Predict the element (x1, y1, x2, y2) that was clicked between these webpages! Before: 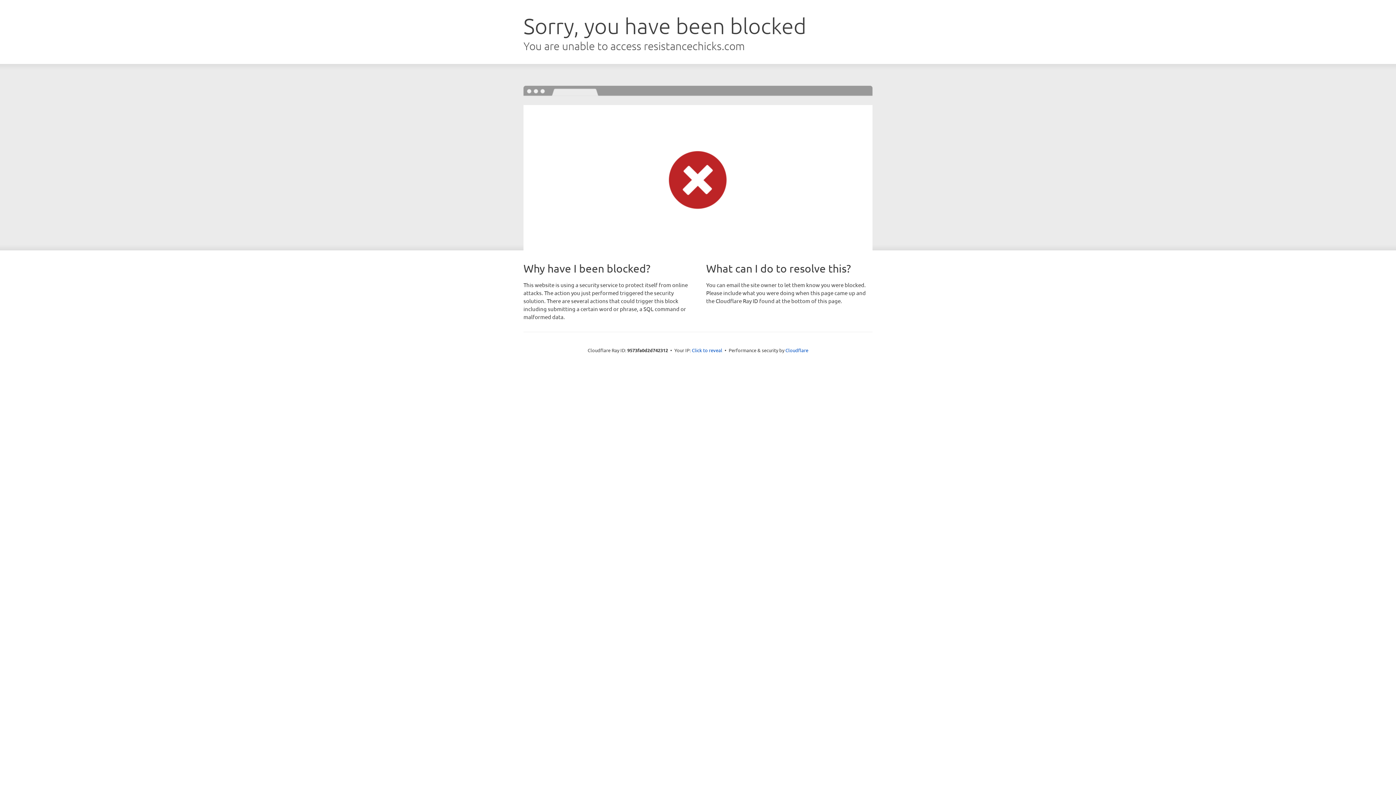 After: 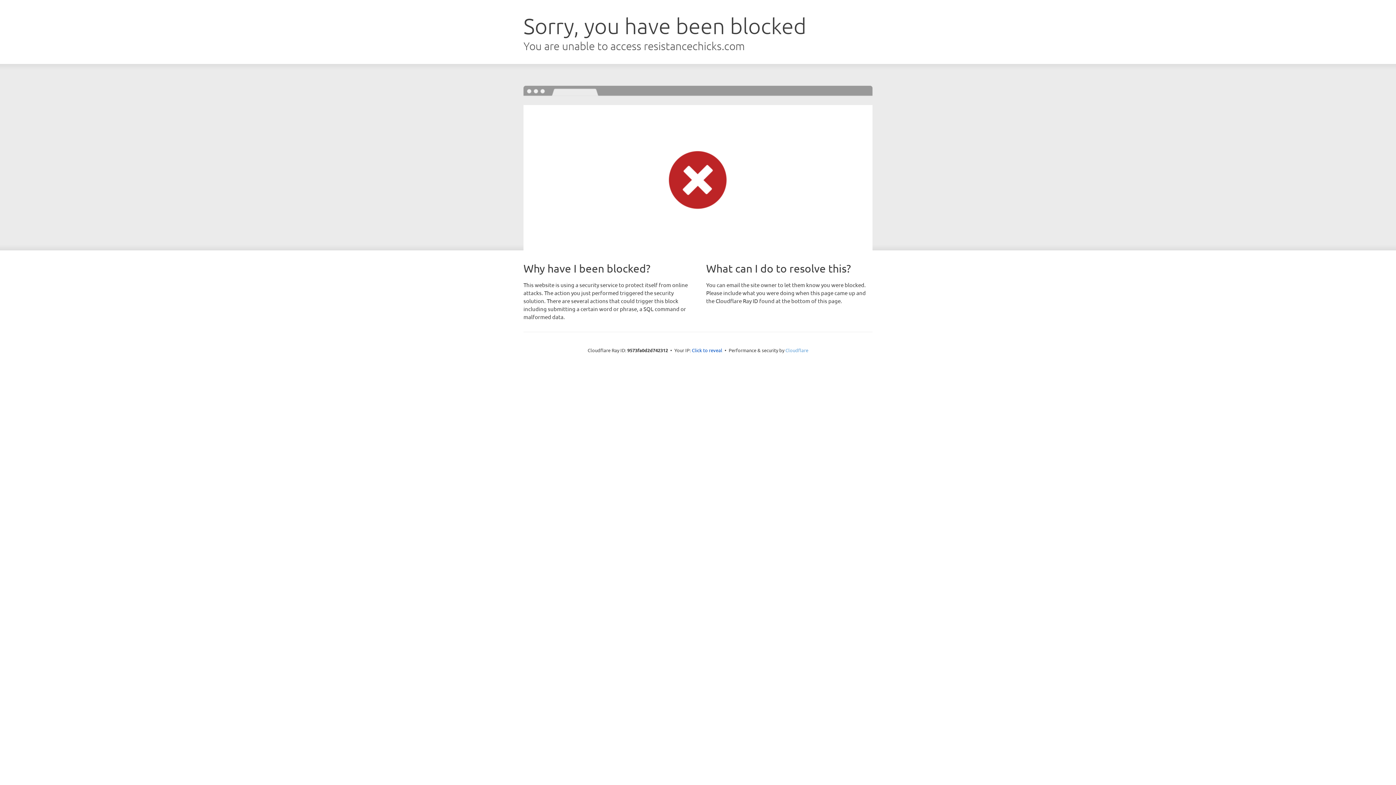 Action: label: Cloudflare bbox: (785, 347, 808, 353)